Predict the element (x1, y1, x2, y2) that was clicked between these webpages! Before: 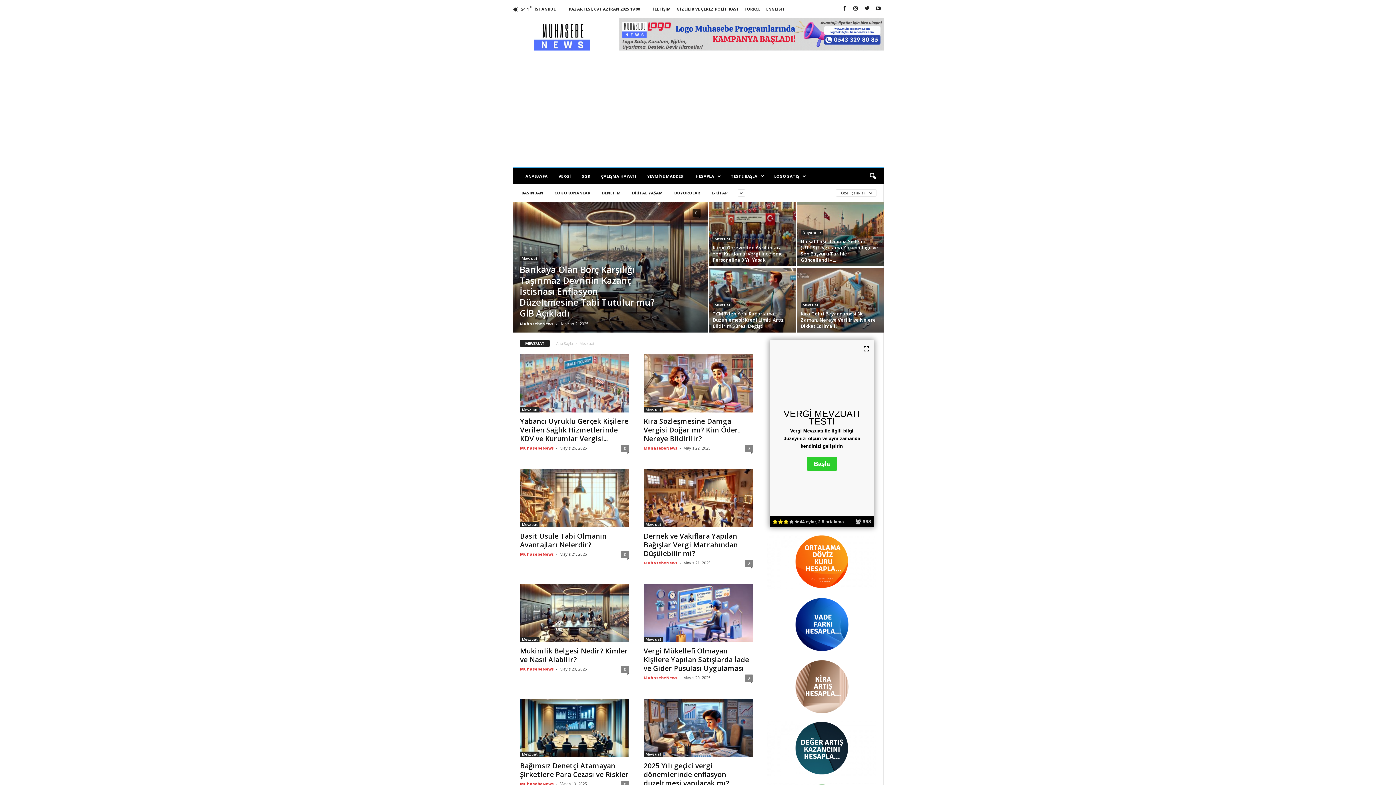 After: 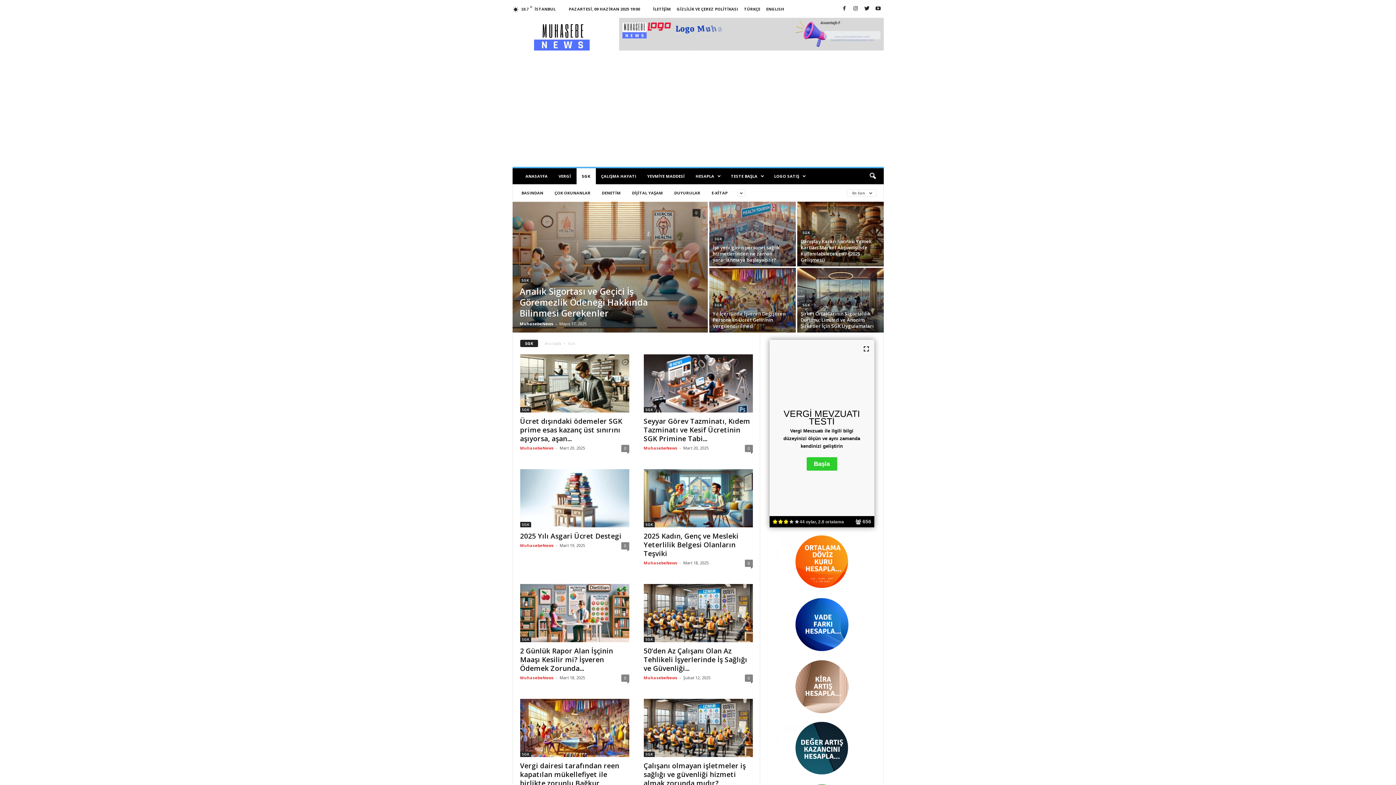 Action: label: SGK bbox: (576, 168, 595, 184)